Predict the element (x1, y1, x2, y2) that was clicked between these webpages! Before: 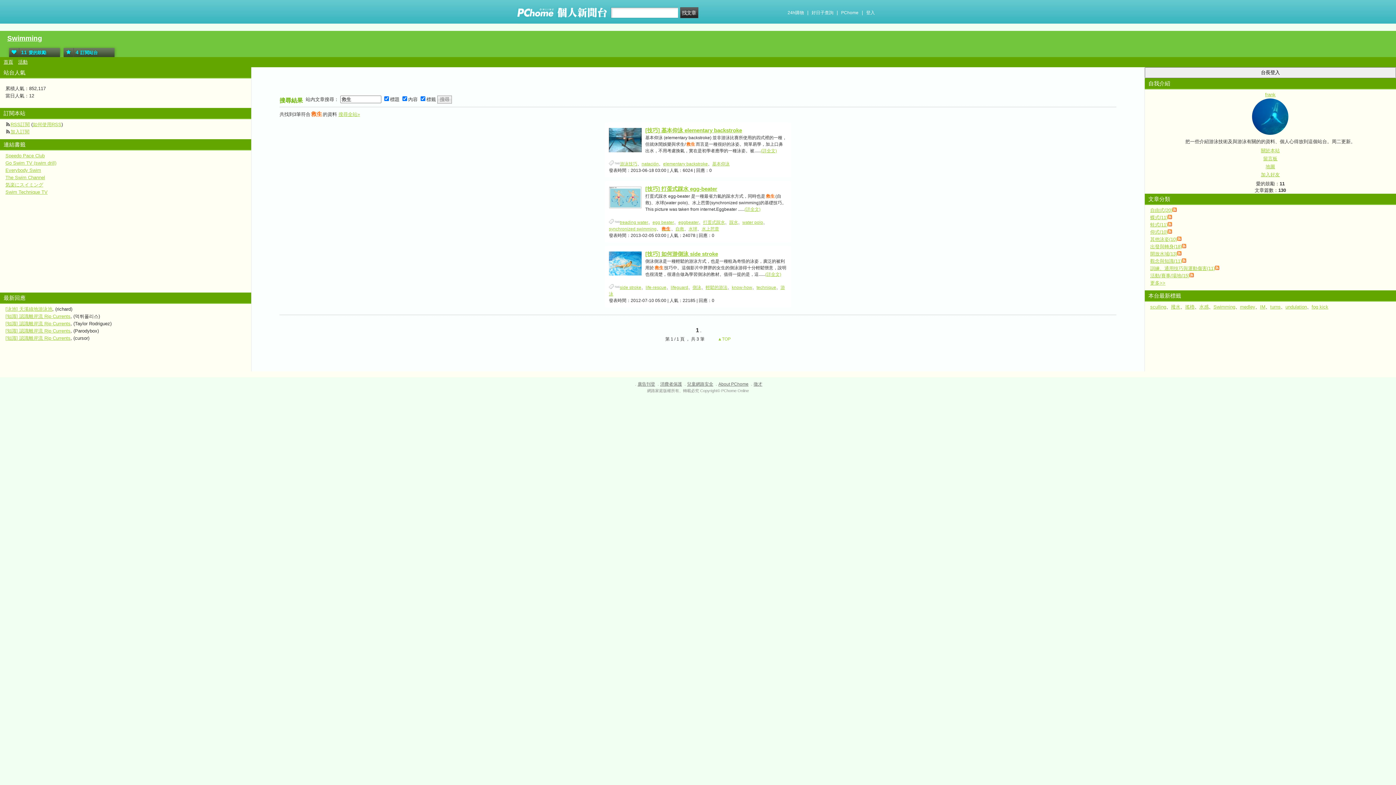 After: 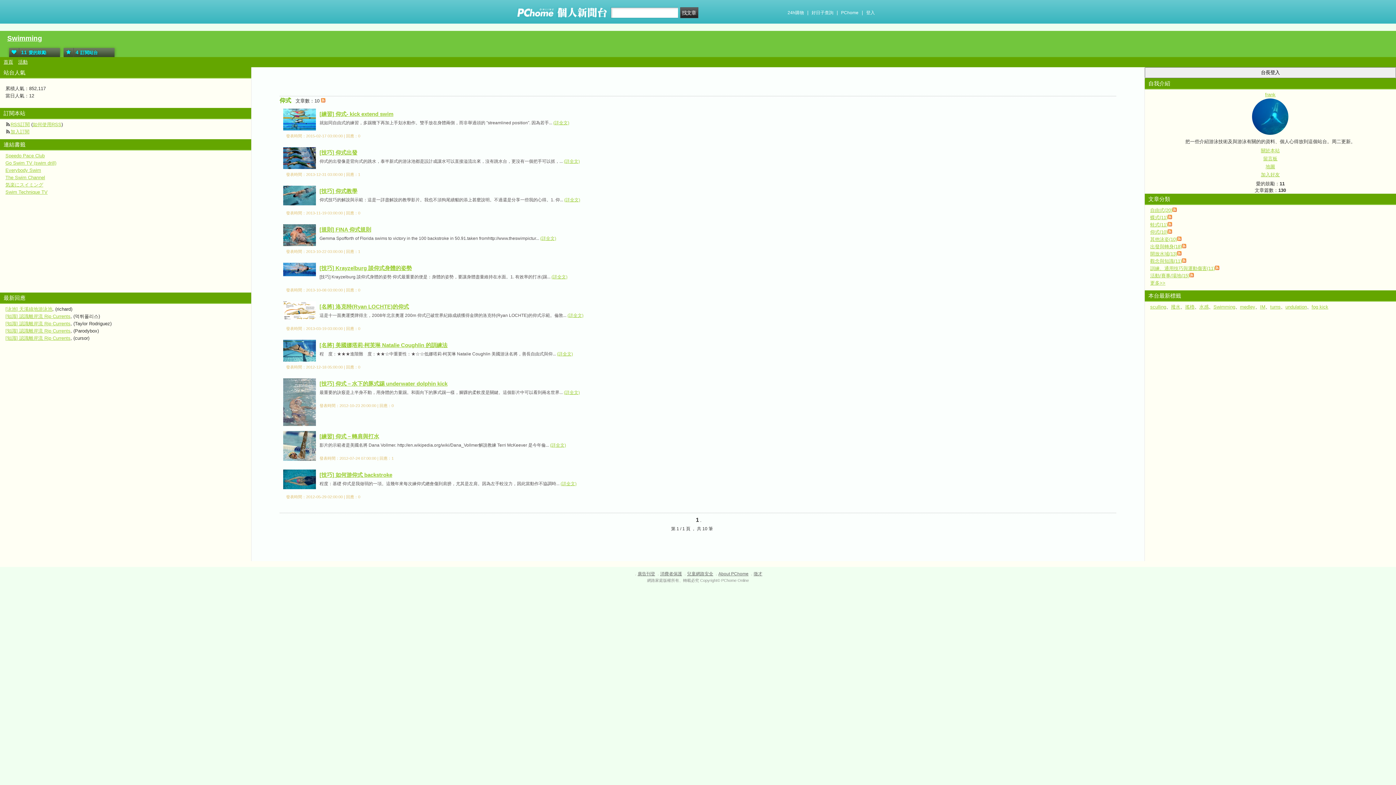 Action: bbox: (1150, 229, 1167, 234) label: 仰式(10)